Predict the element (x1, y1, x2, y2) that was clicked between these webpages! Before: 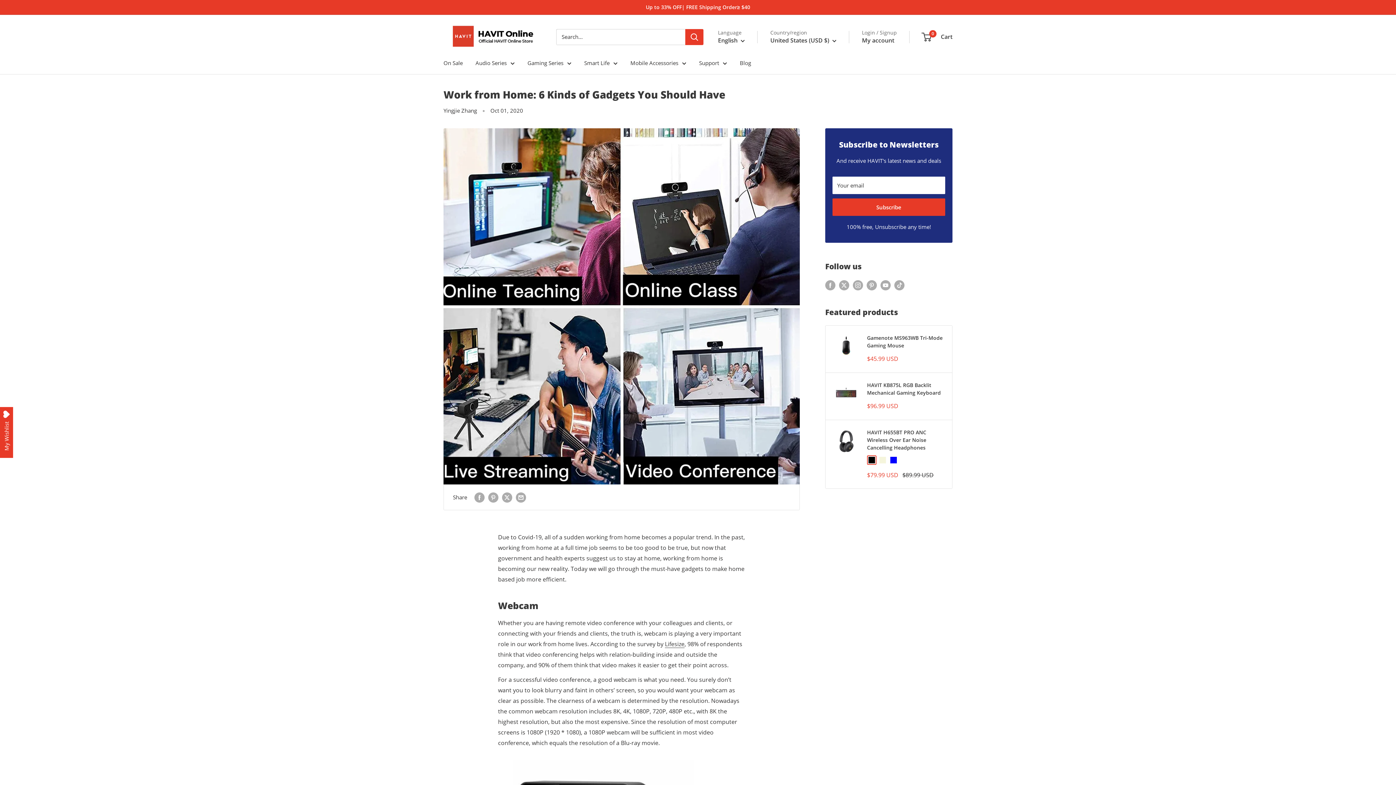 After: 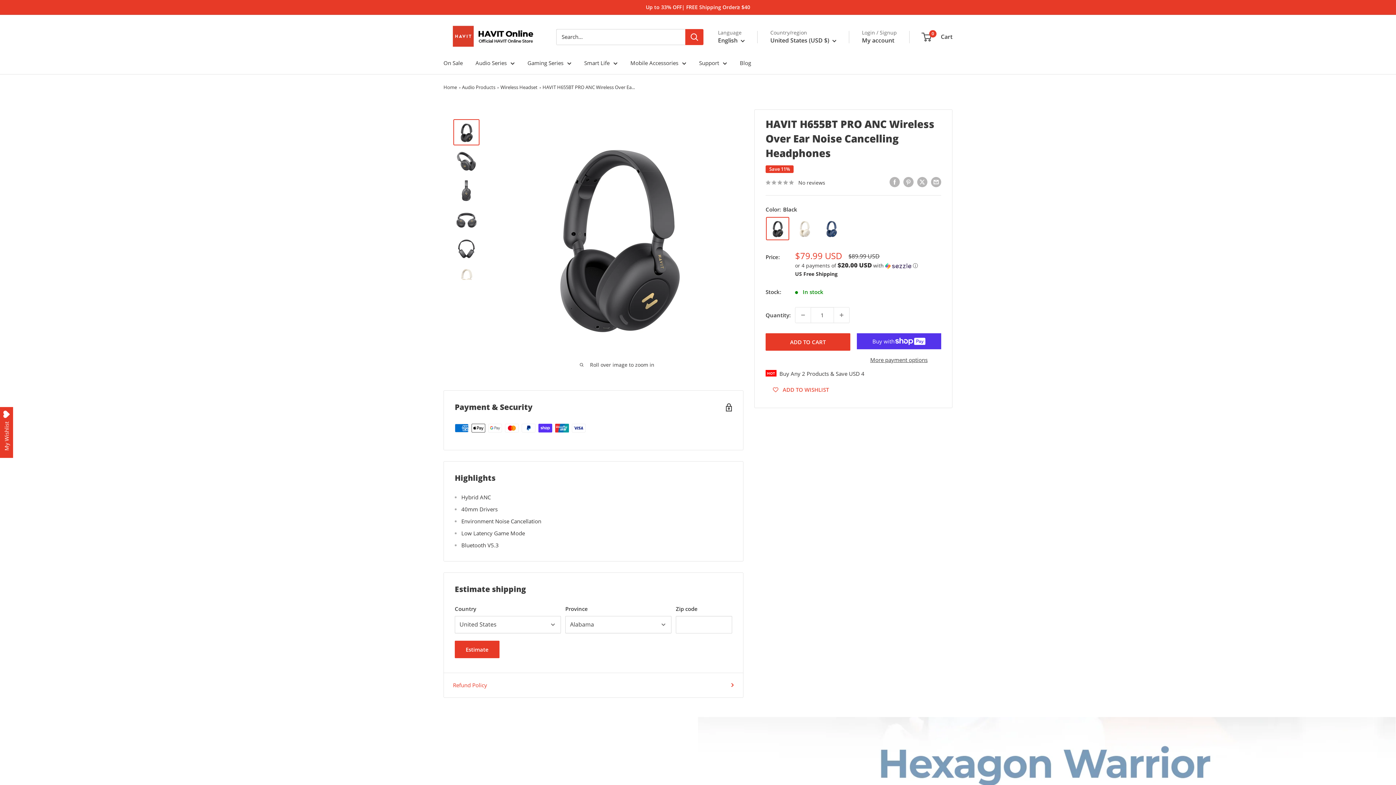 Action: label: HAVIT H655BT PRO ANC Wireless Over Ear Noise Cancelling Headphones bbox: (867, 428, 945, 451)